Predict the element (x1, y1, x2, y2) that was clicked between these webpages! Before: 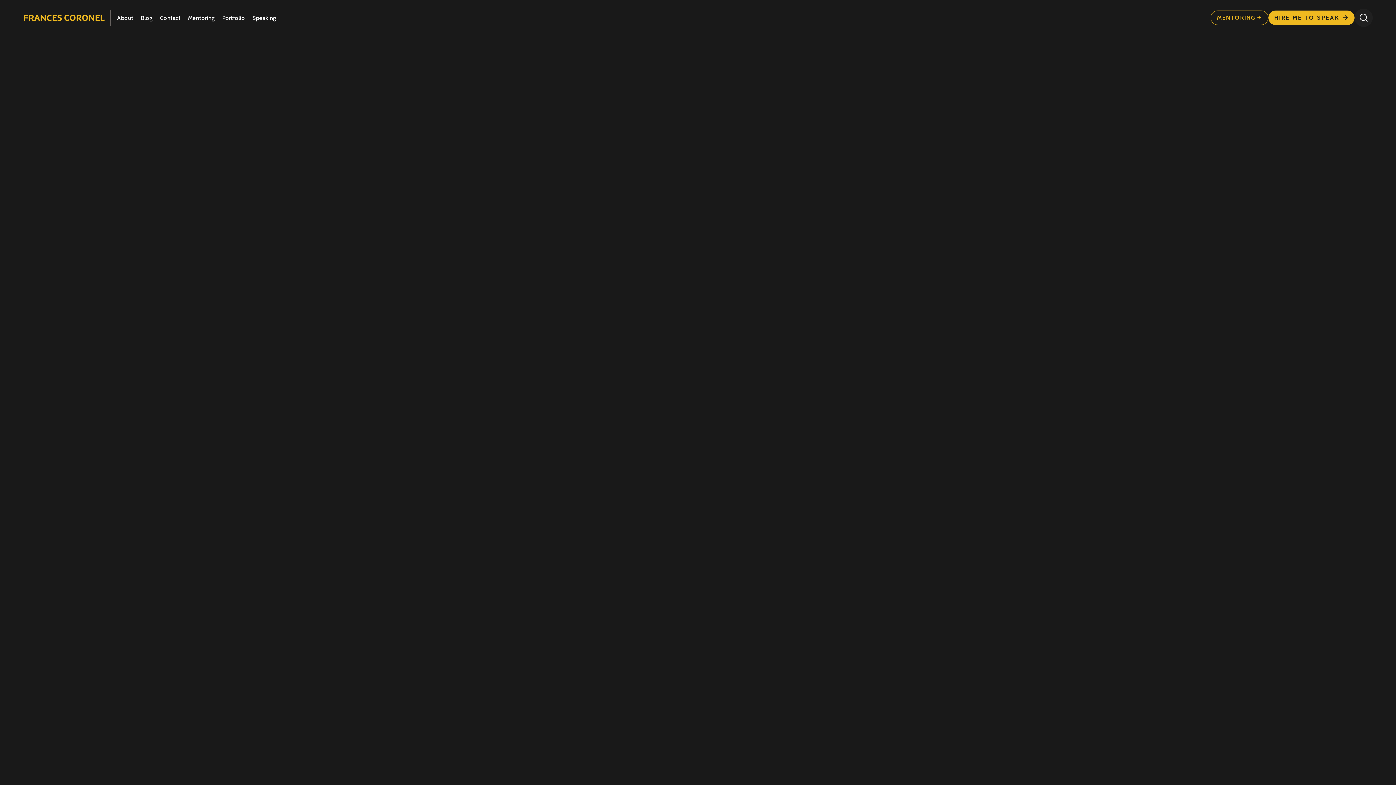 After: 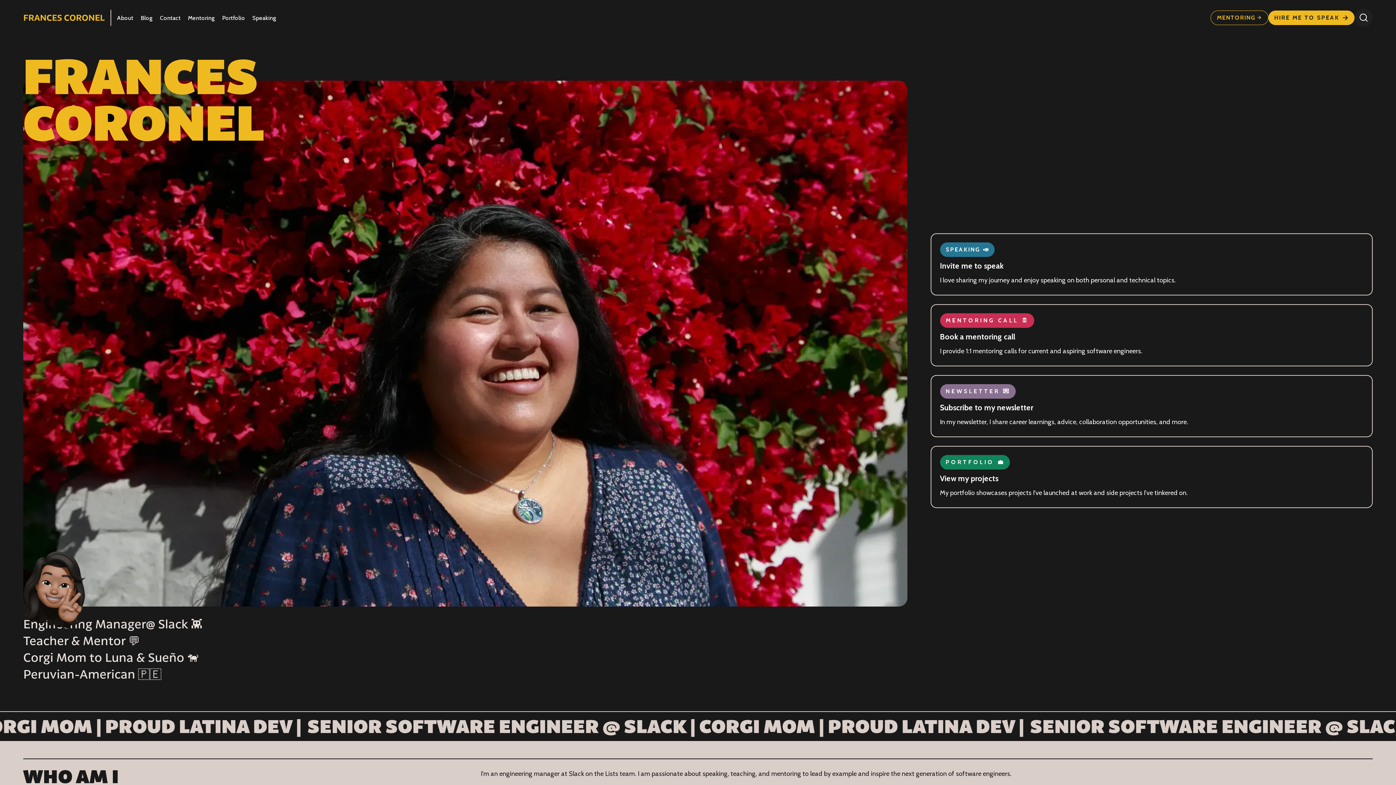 Action: bbox: (23, 14, 104, 21) label: FRANCES CORONEL